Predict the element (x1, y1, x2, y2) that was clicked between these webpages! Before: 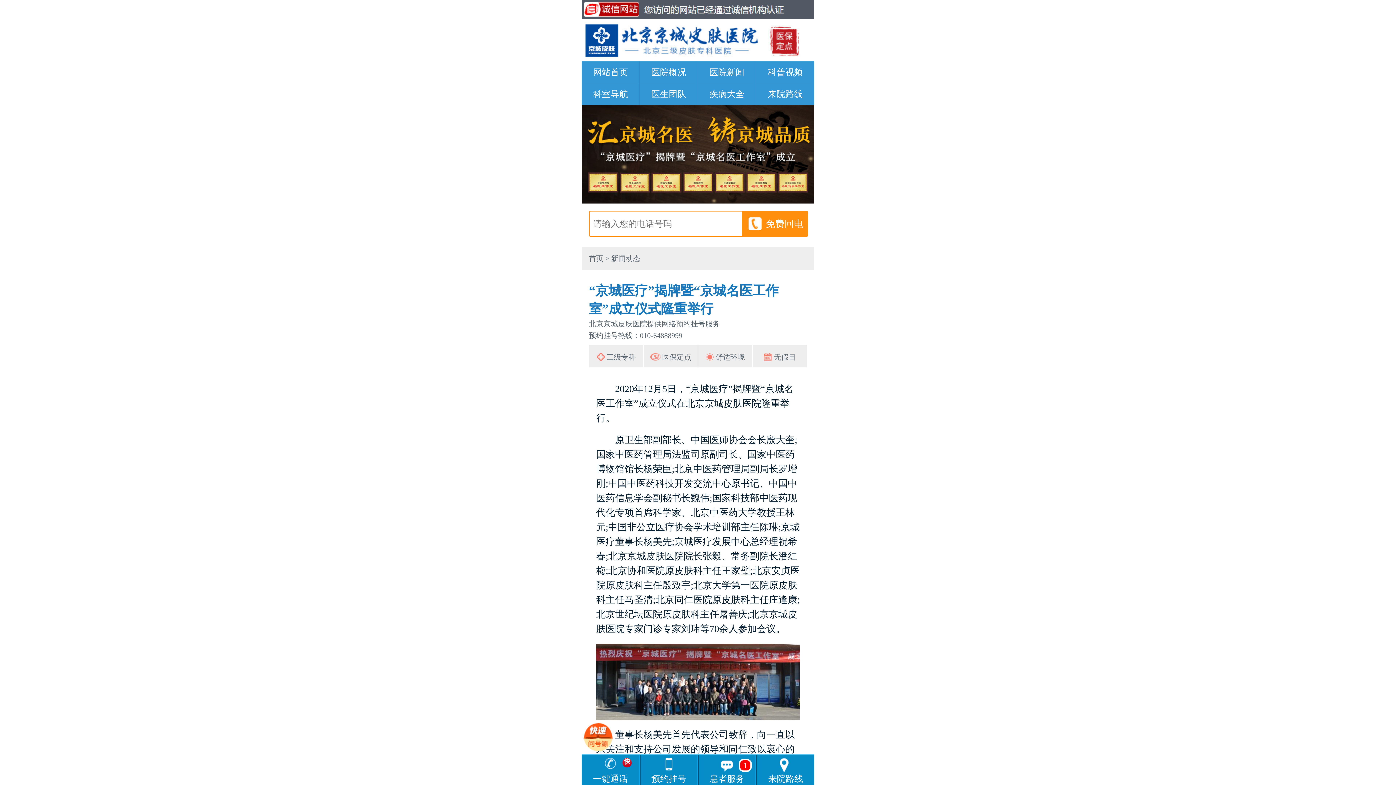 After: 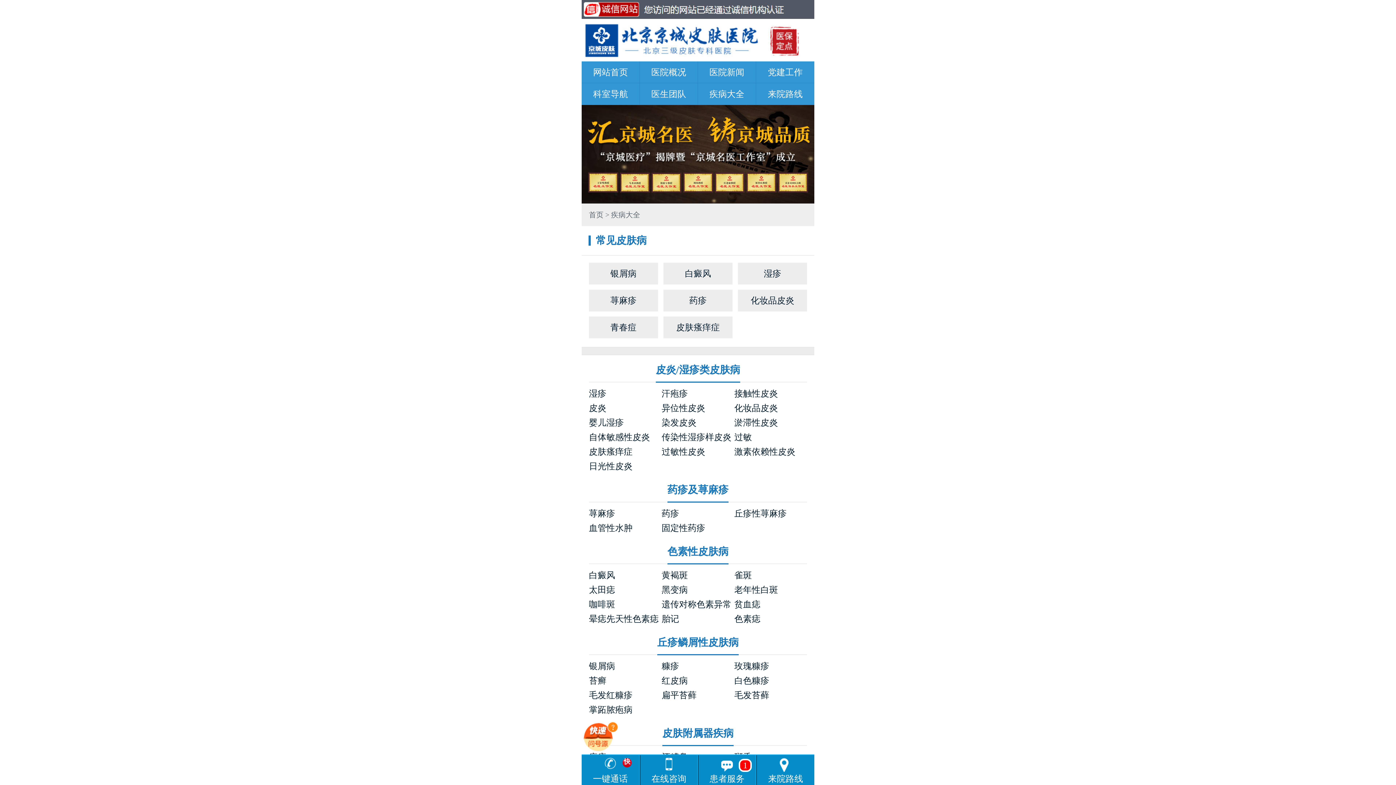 Action: label: 疾病大全 bbox: (709, 89, 744, 98)